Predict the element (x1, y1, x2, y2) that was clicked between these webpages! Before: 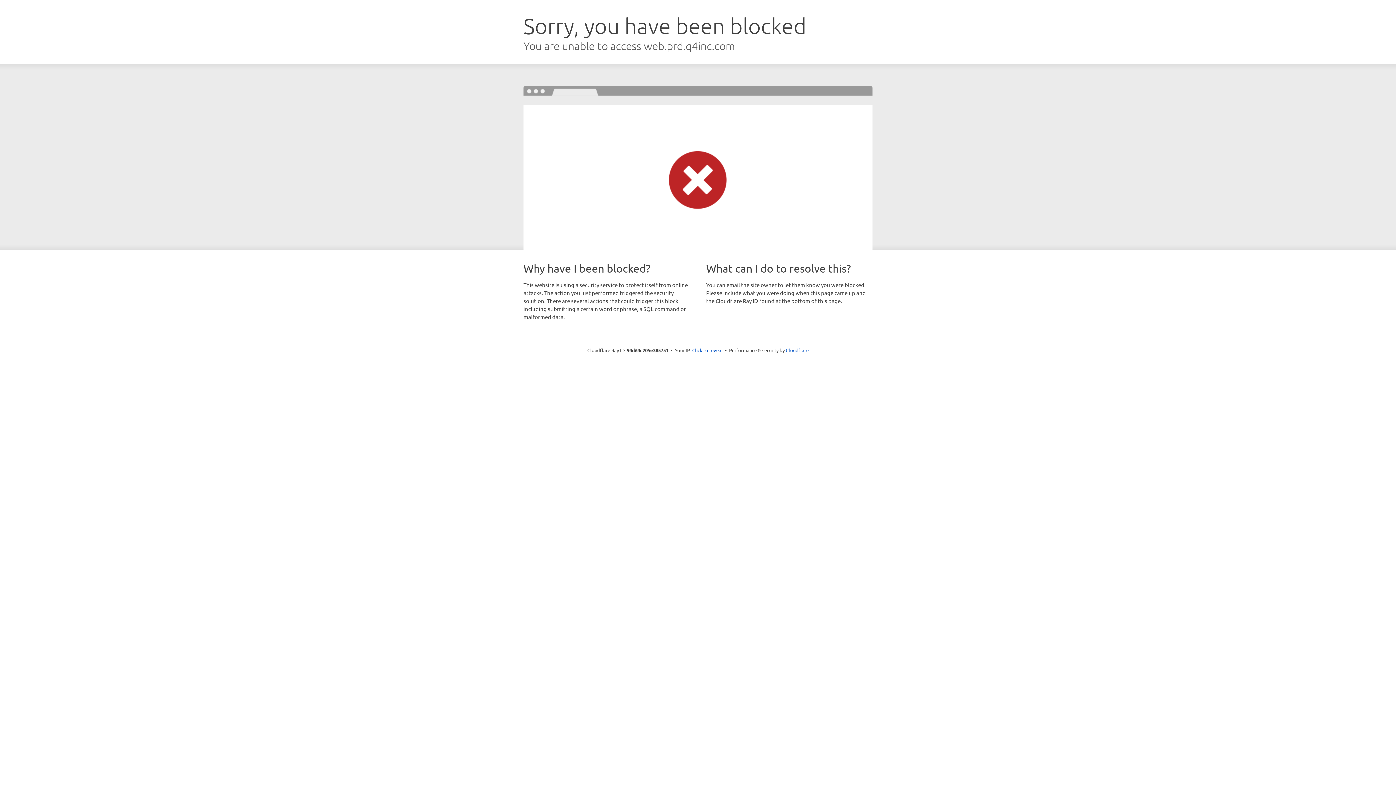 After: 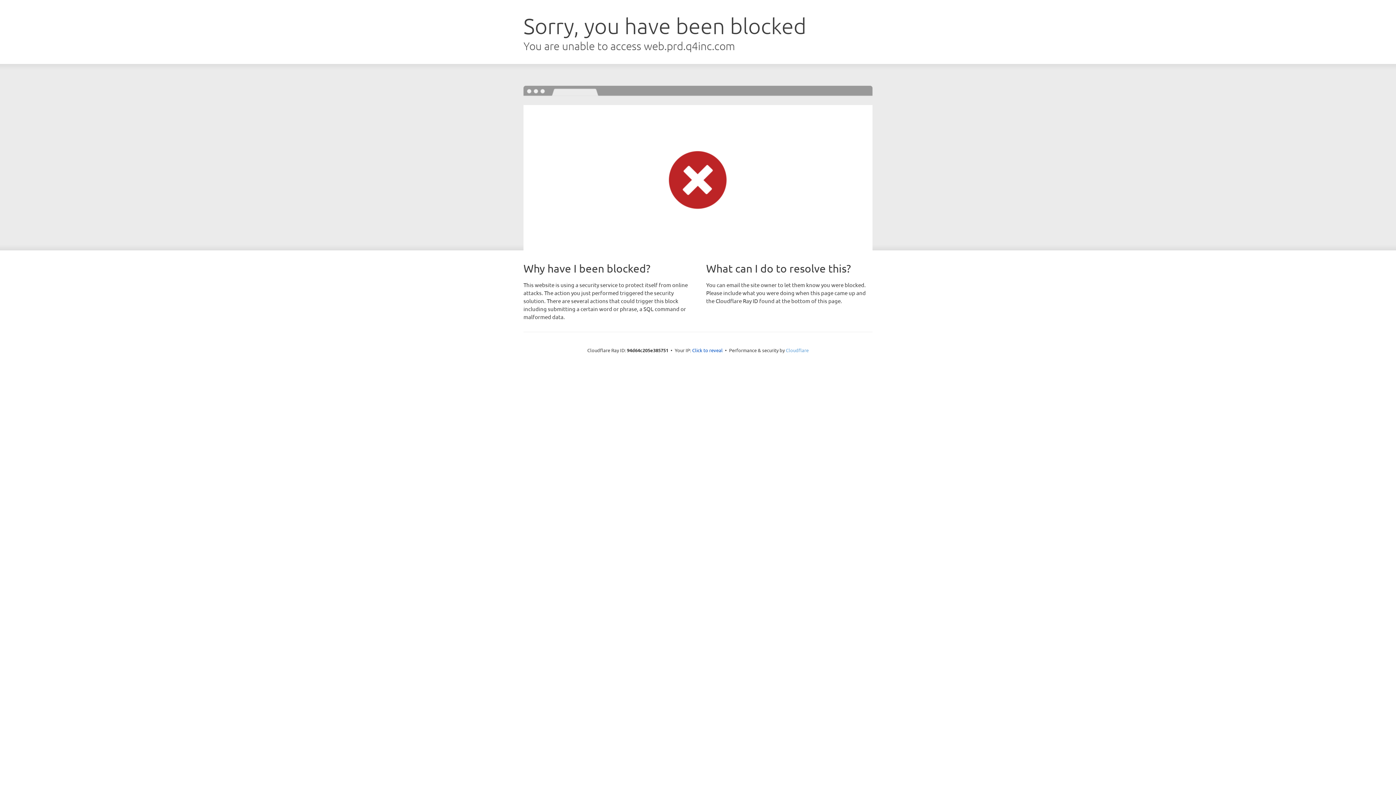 Action: bbox: (786, 347, 808, 353) label: Cloudflare